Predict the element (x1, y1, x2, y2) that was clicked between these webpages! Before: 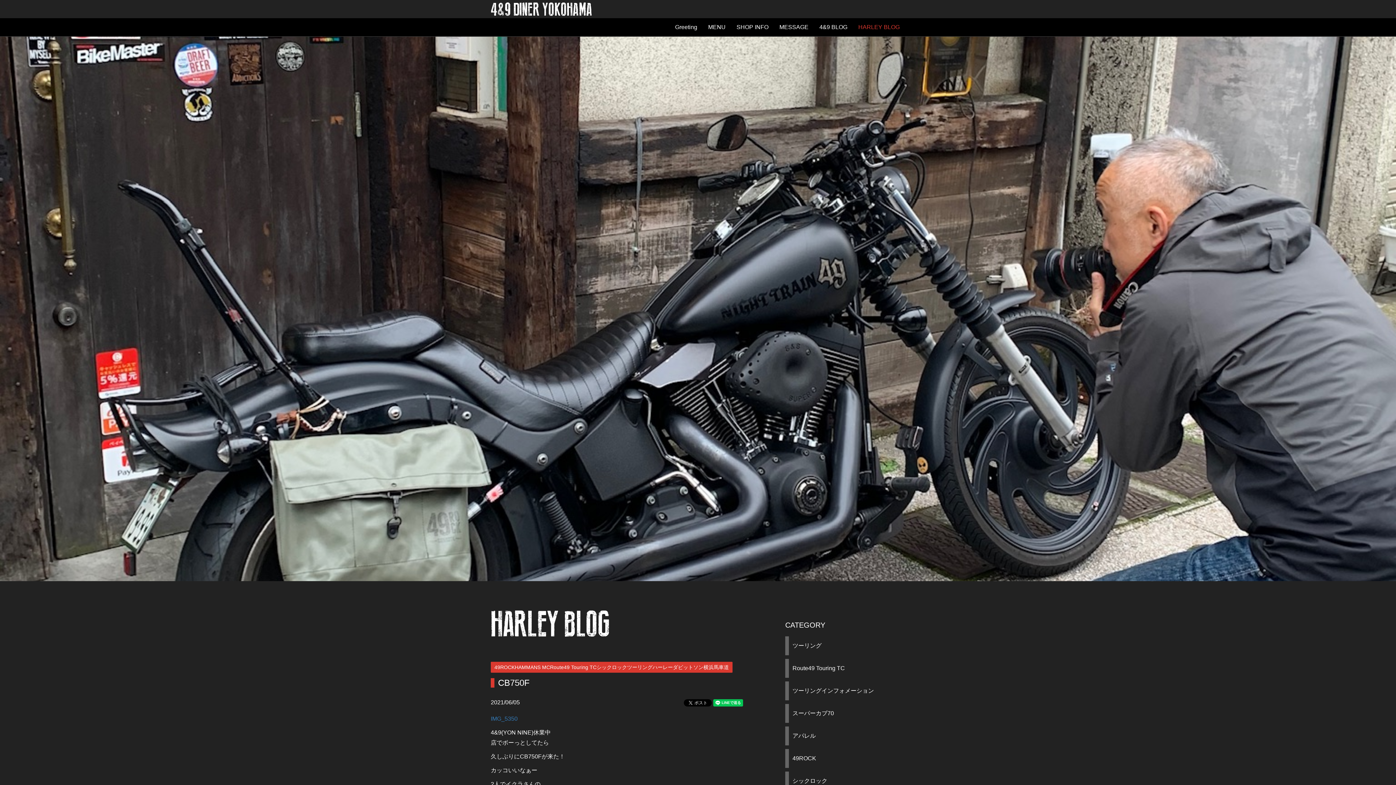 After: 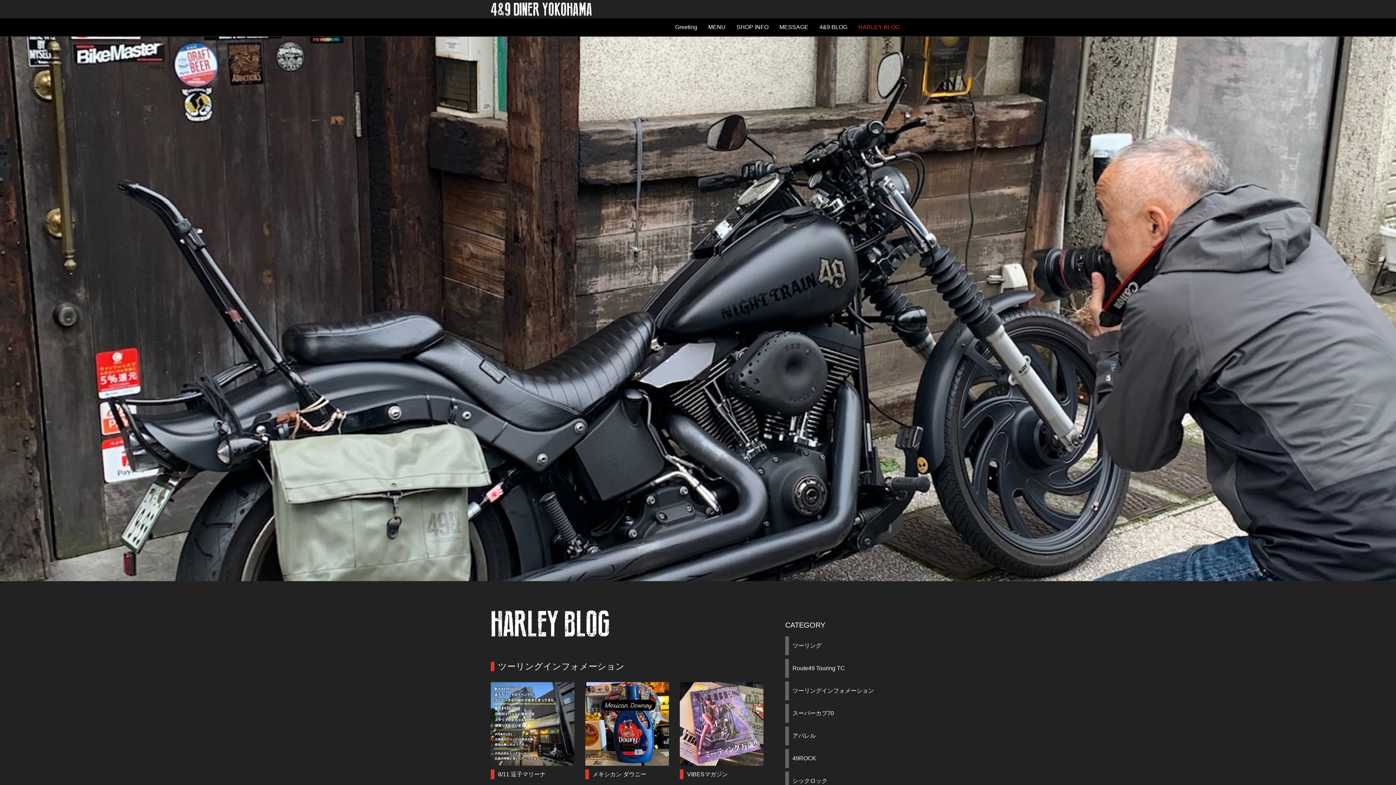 Action: bbox: (785, 681, 905, 700) label: ツーリングインフォメーション